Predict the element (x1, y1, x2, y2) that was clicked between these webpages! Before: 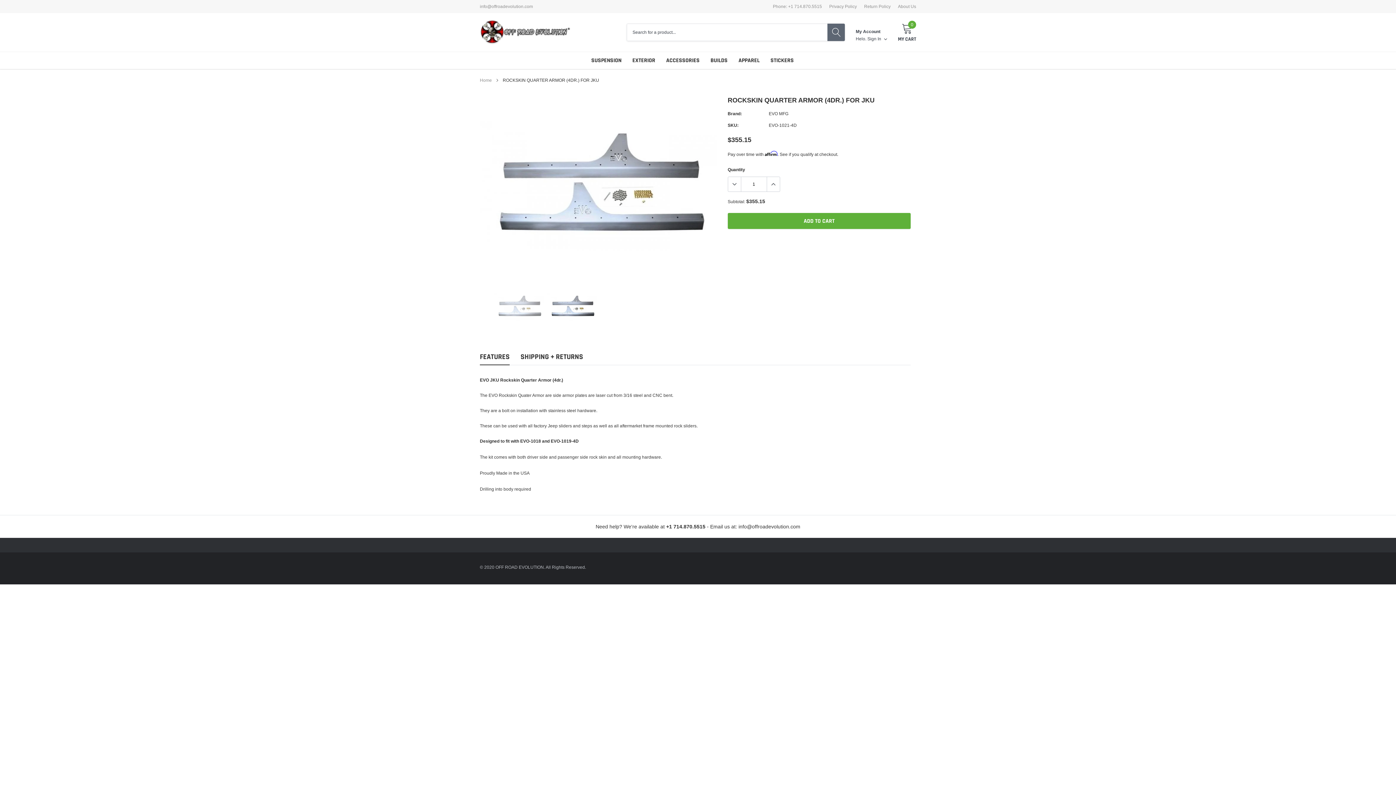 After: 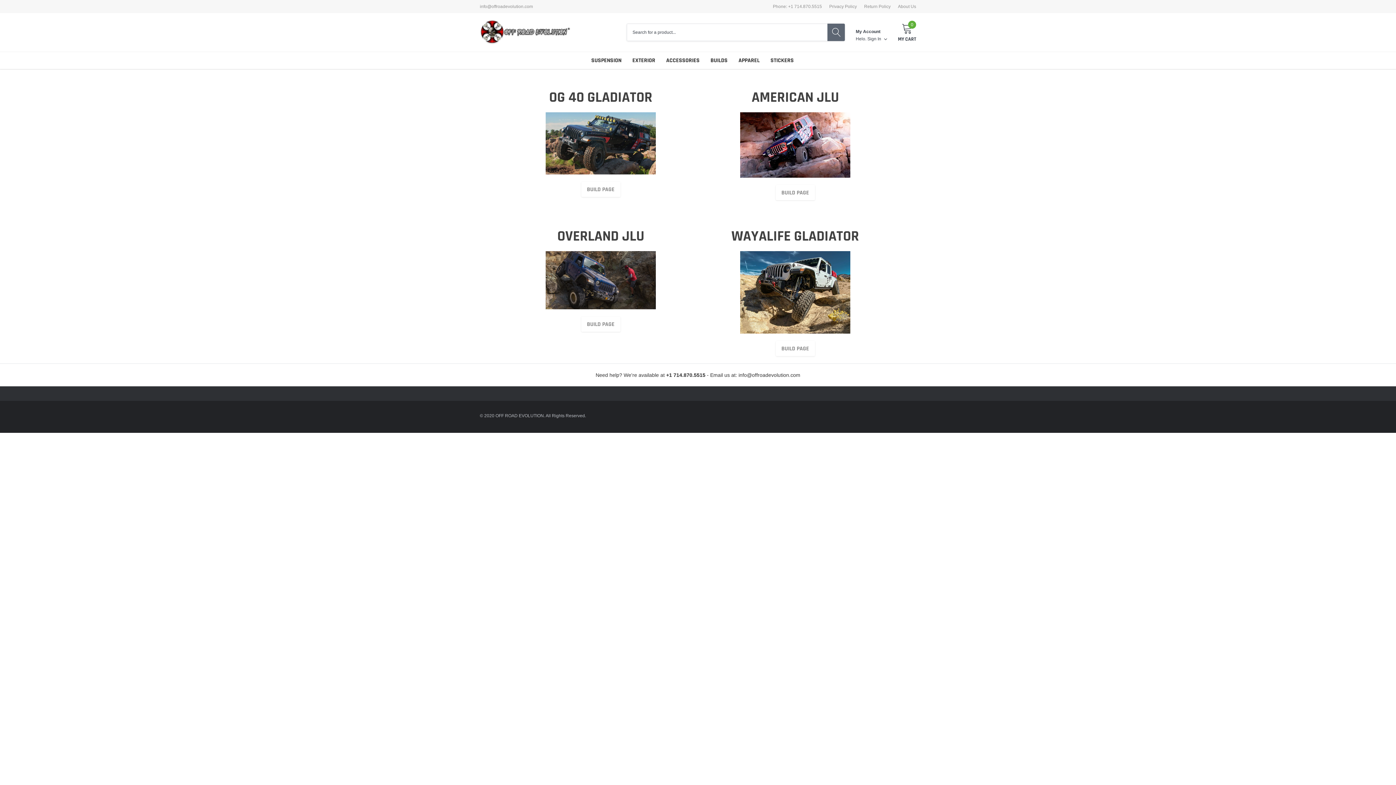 Action: label: link bbox: (710, 56, 727, 64)